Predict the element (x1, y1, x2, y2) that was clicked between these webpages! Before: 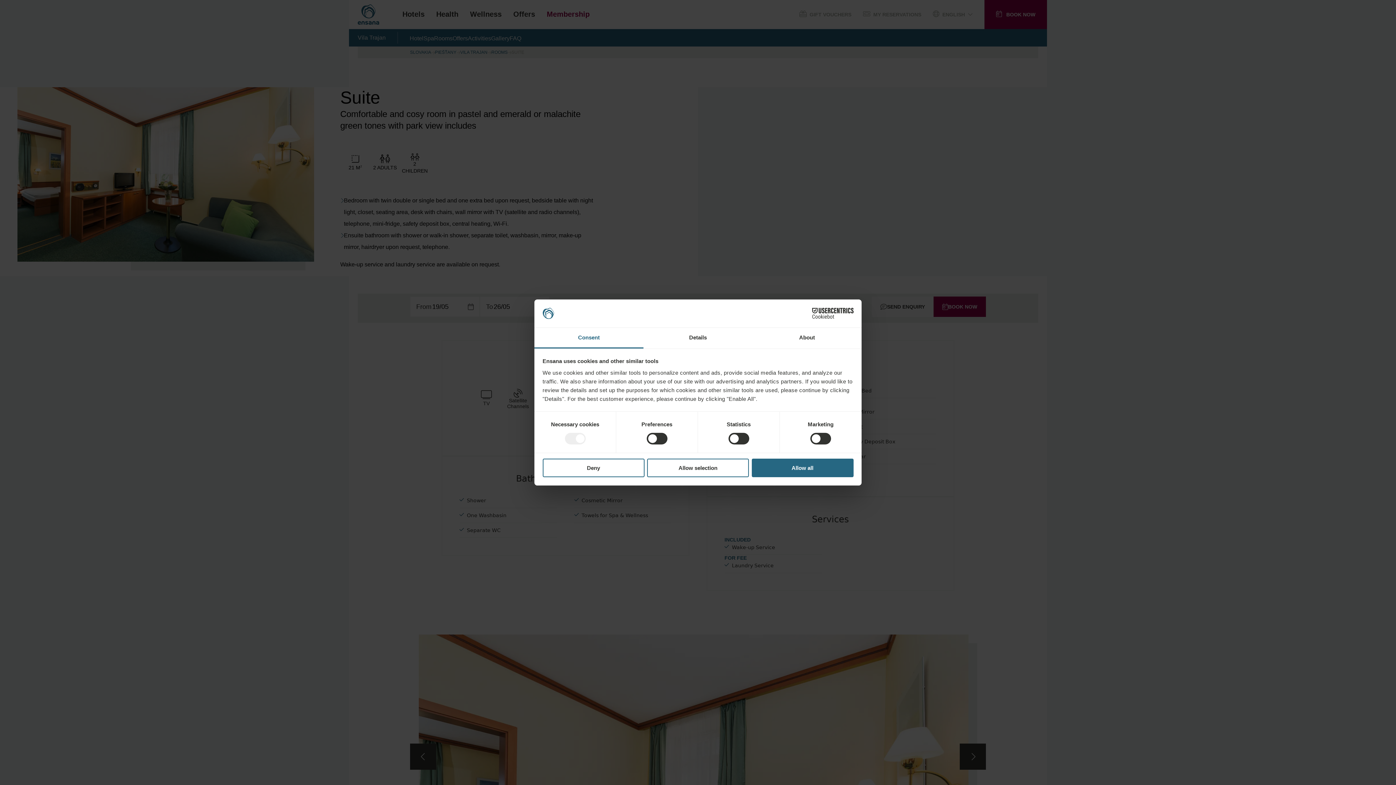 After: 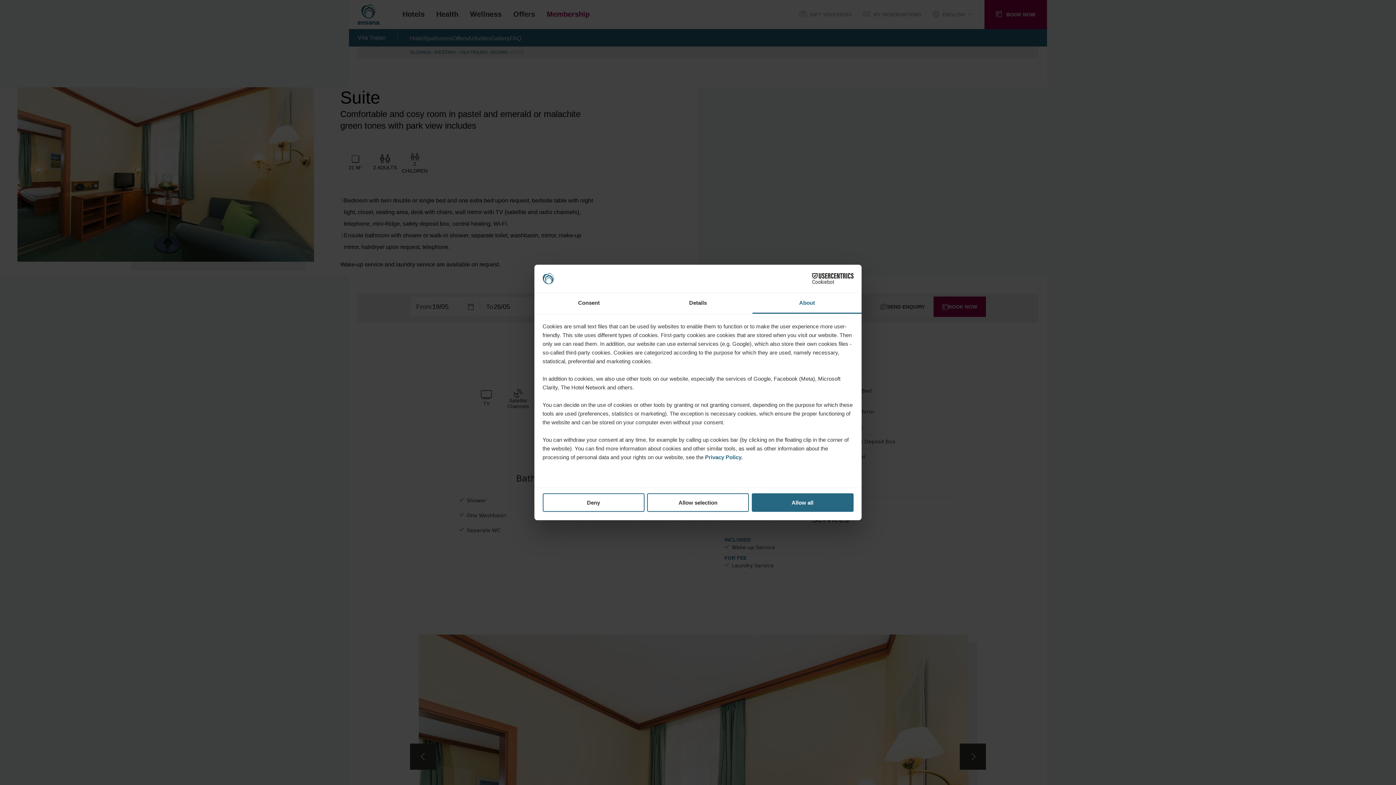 Action: label: About bbox: (752, 327, 861, 348)